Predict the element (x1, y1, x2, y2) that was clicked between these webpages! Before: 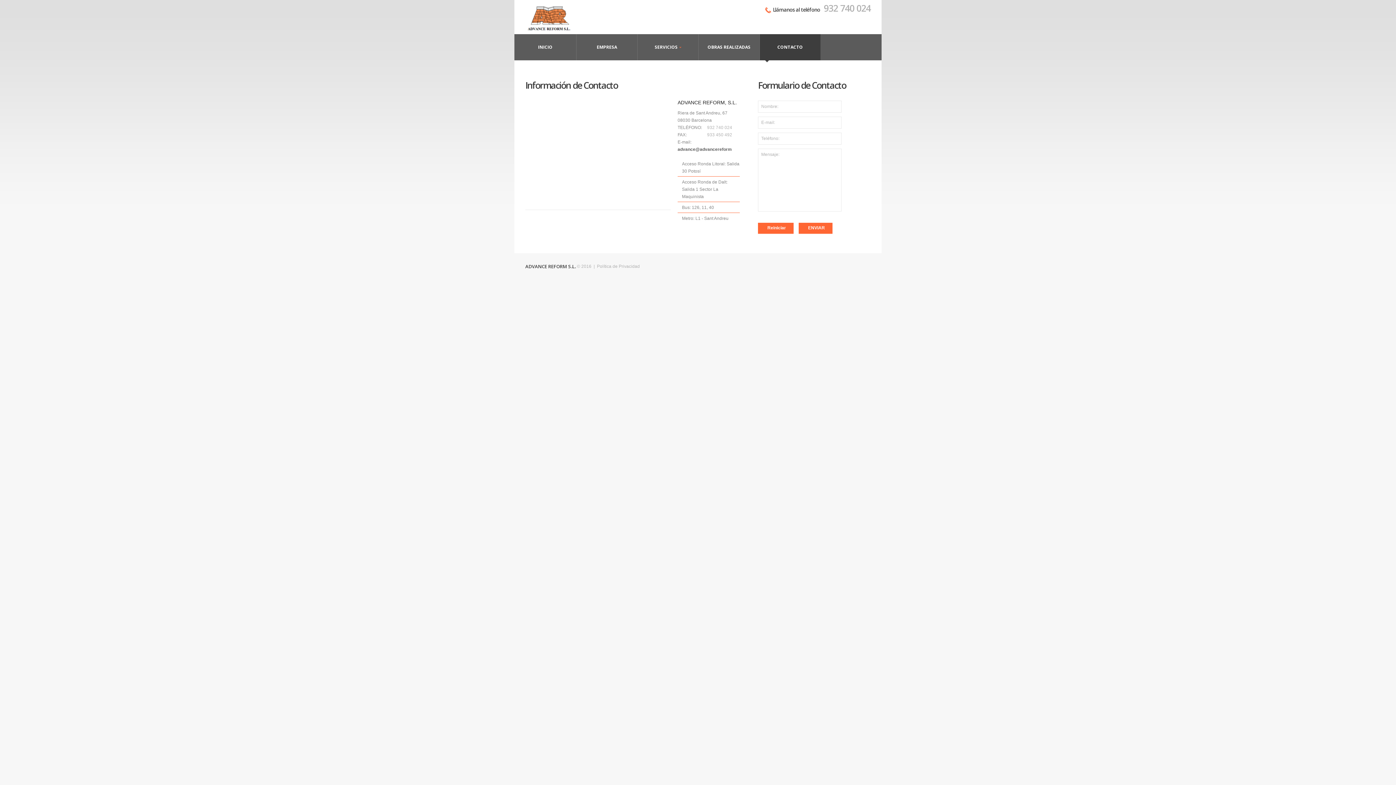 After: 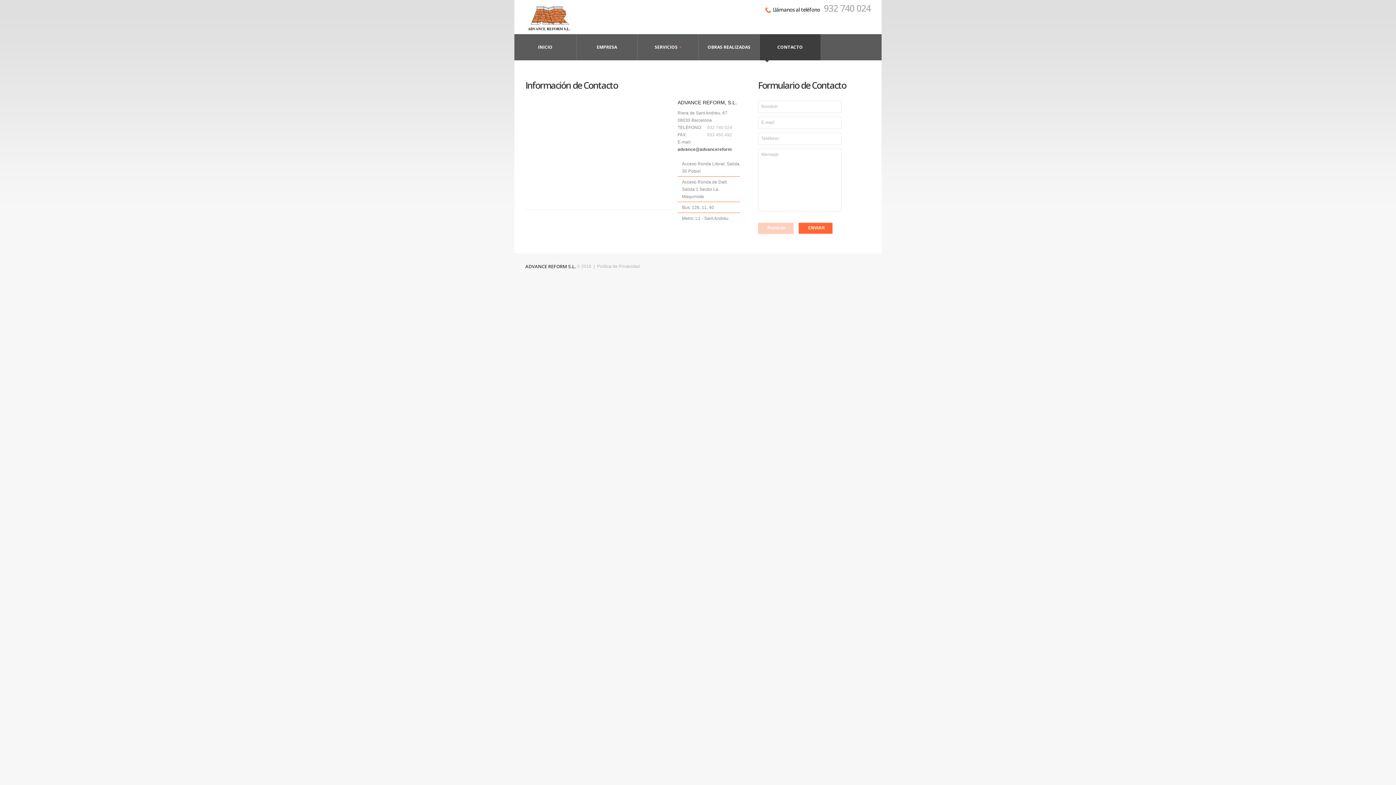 Action: label: Reiniciar bbox: (758, 222, 793, 234)